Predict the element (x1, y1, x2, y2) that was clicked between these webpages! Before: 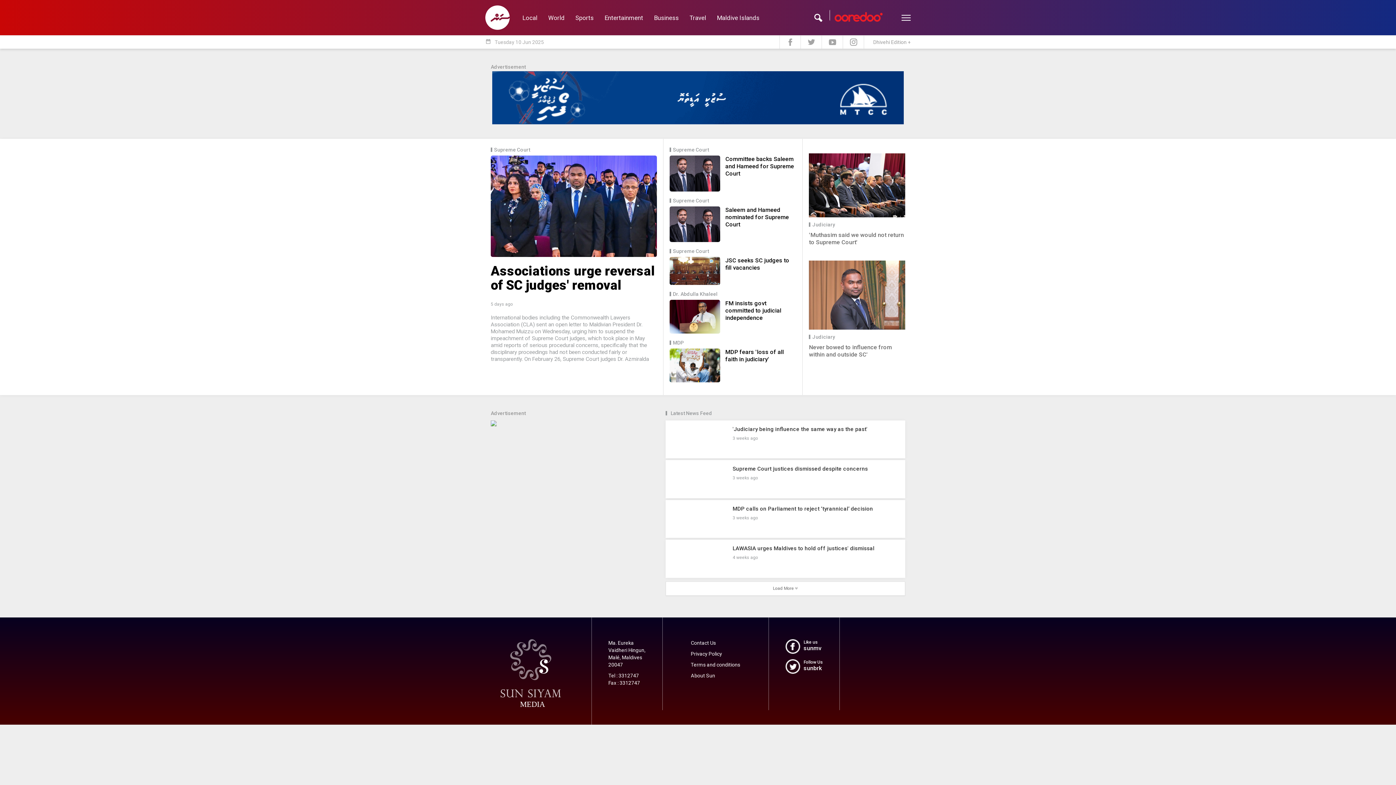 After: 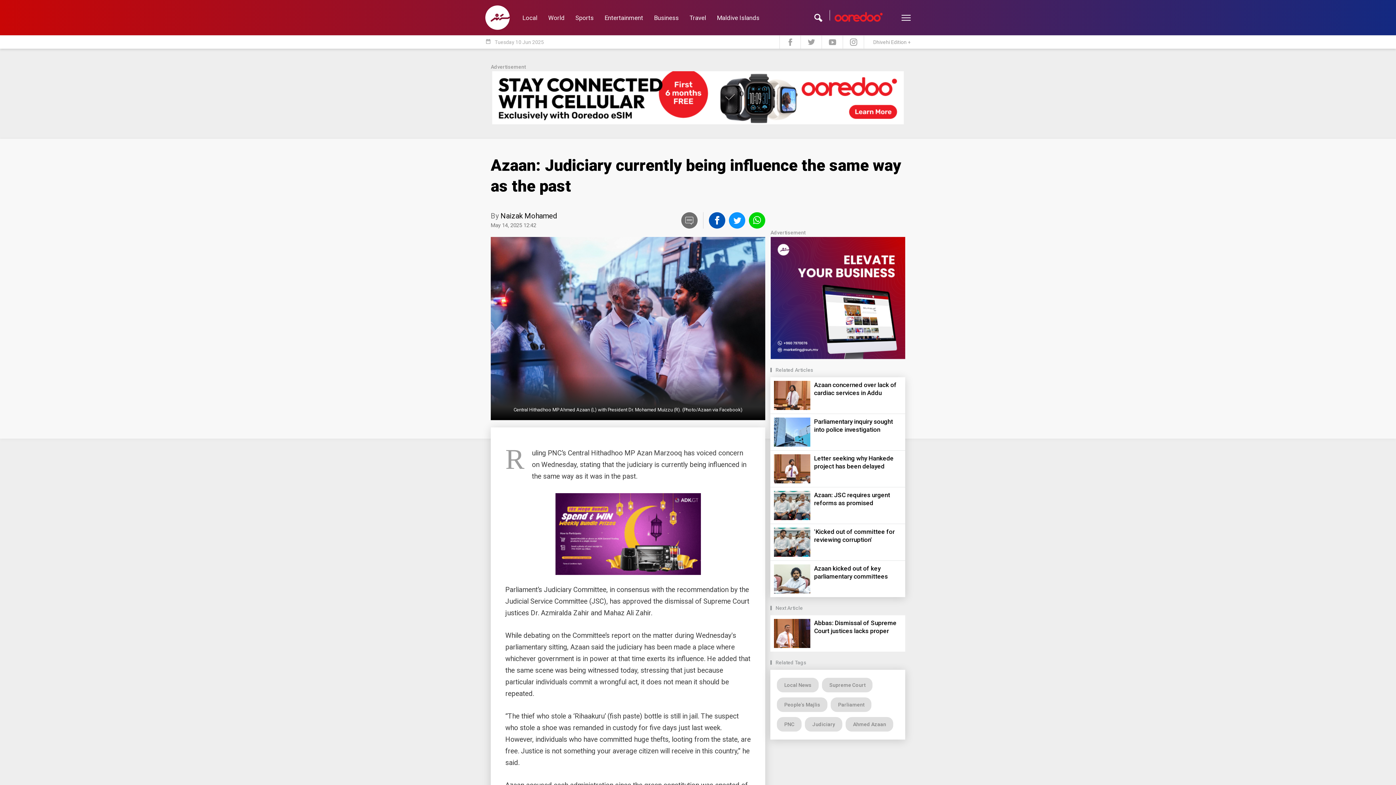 Action: bbox: (665, 420, 905, 458) label: 'Judiciary being influence the same way as the past'

3 weeks ago